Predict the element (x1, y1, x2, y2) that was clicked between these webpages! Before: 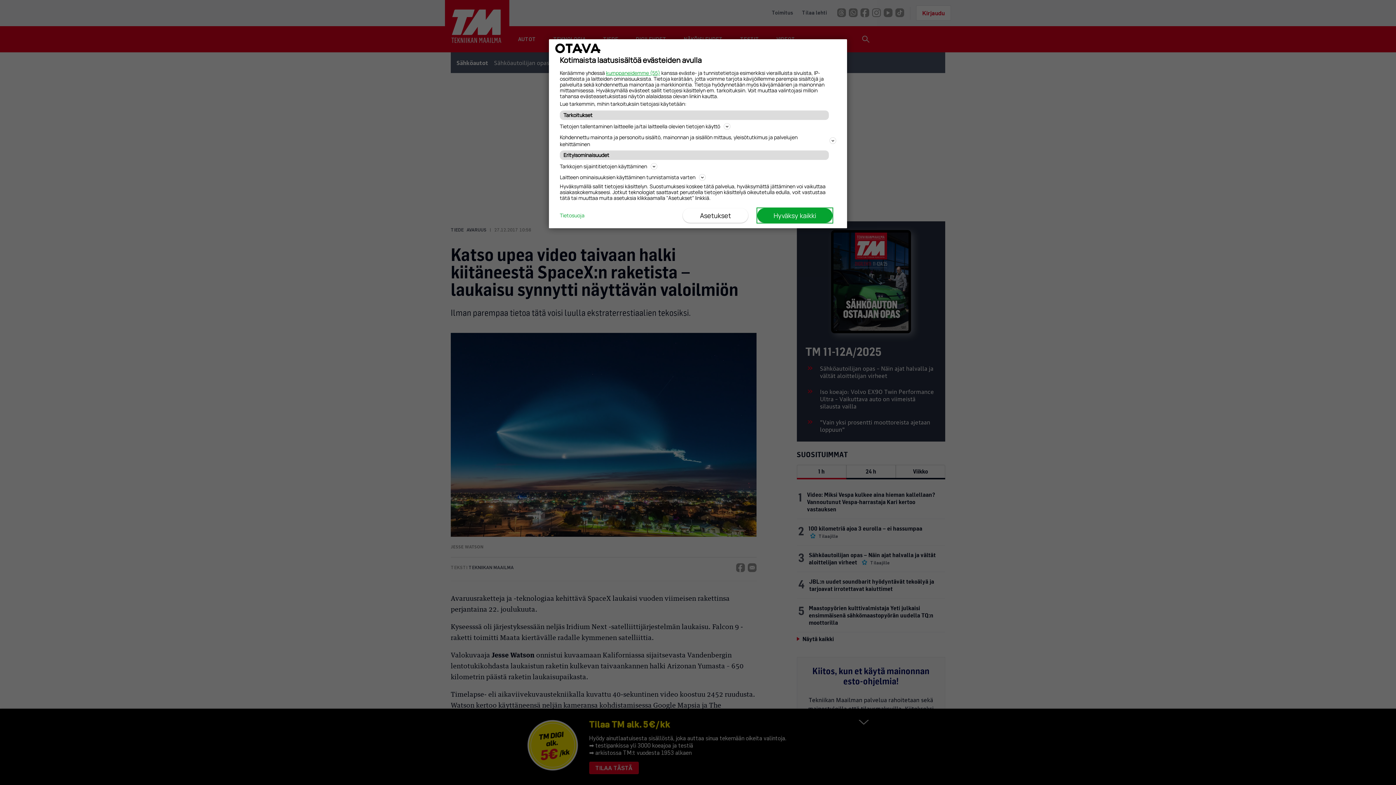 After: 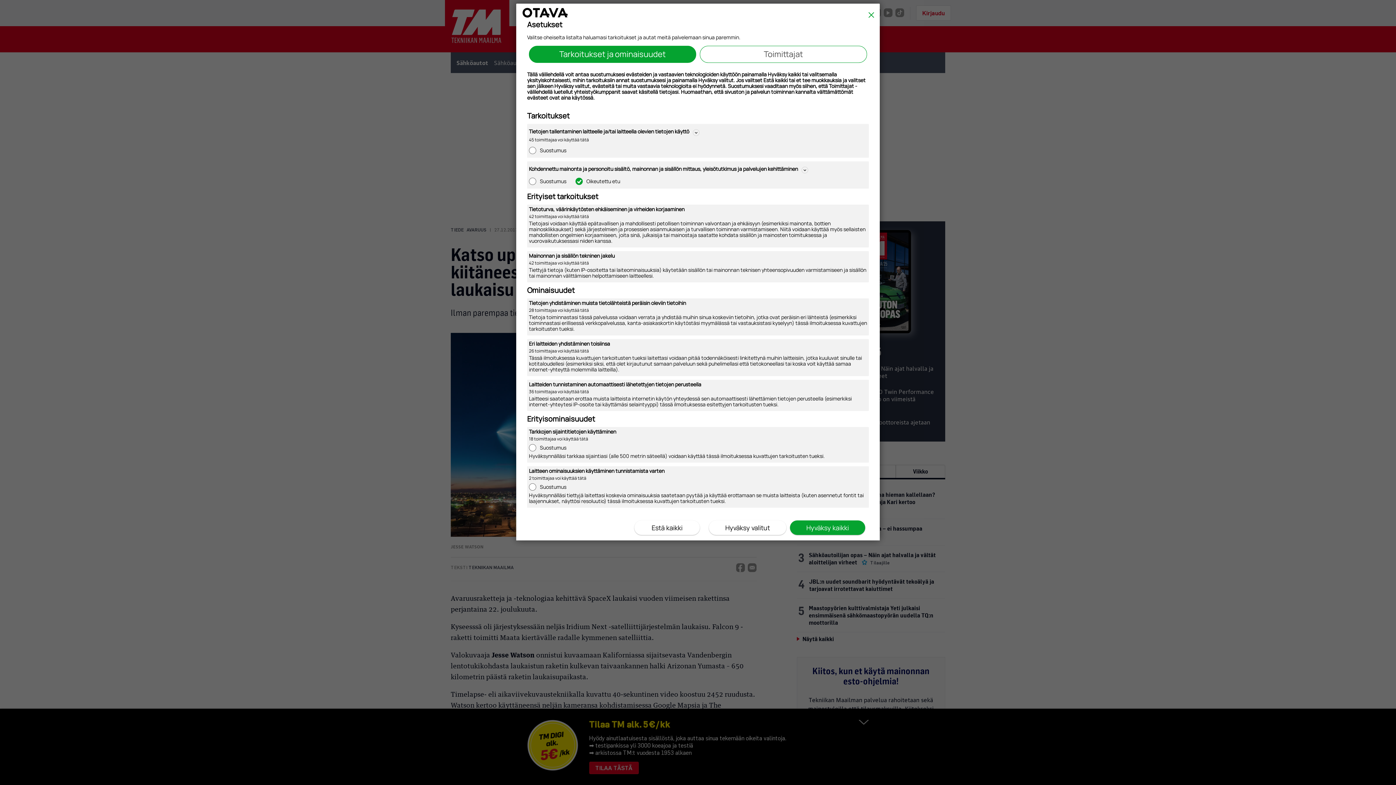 Action: bbox: (682, 208, 748, 222) label: Asetukset